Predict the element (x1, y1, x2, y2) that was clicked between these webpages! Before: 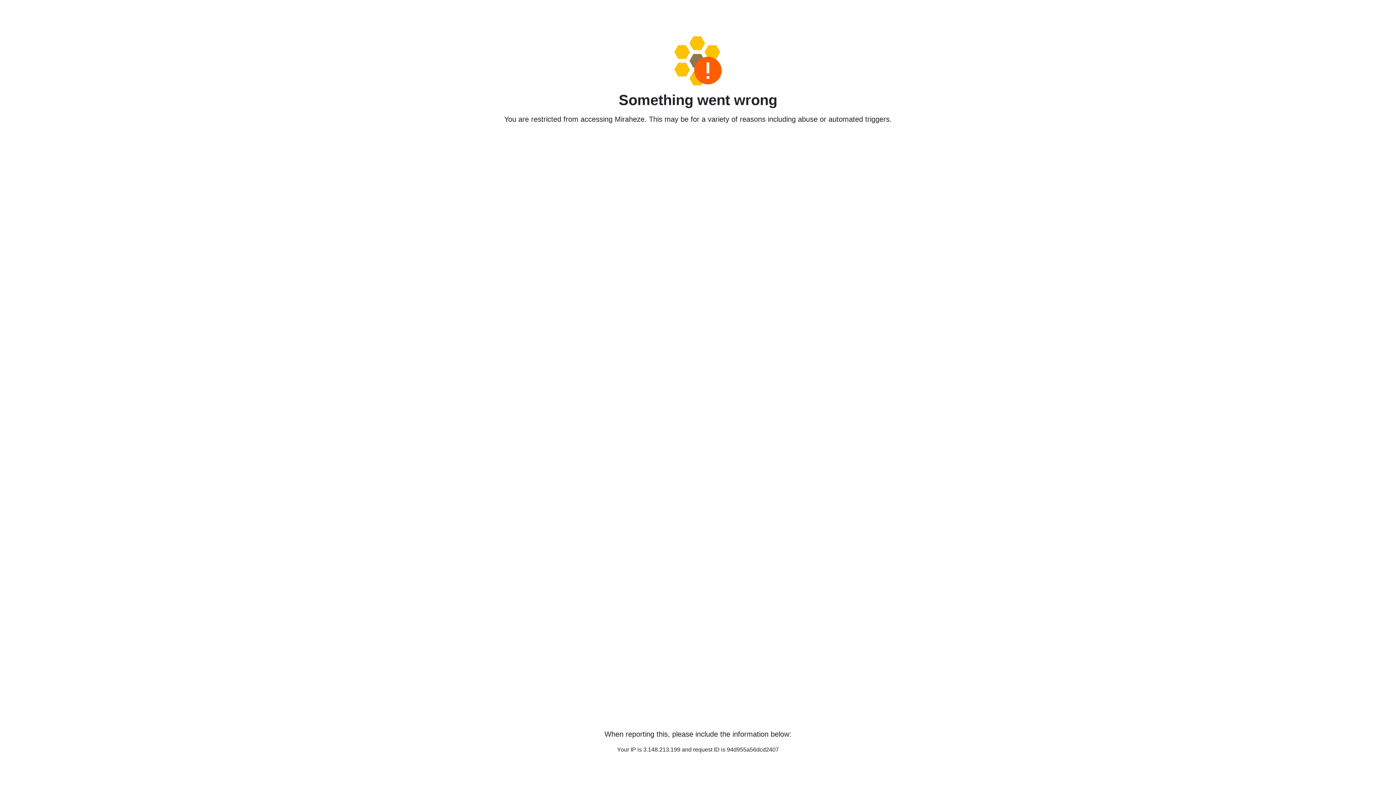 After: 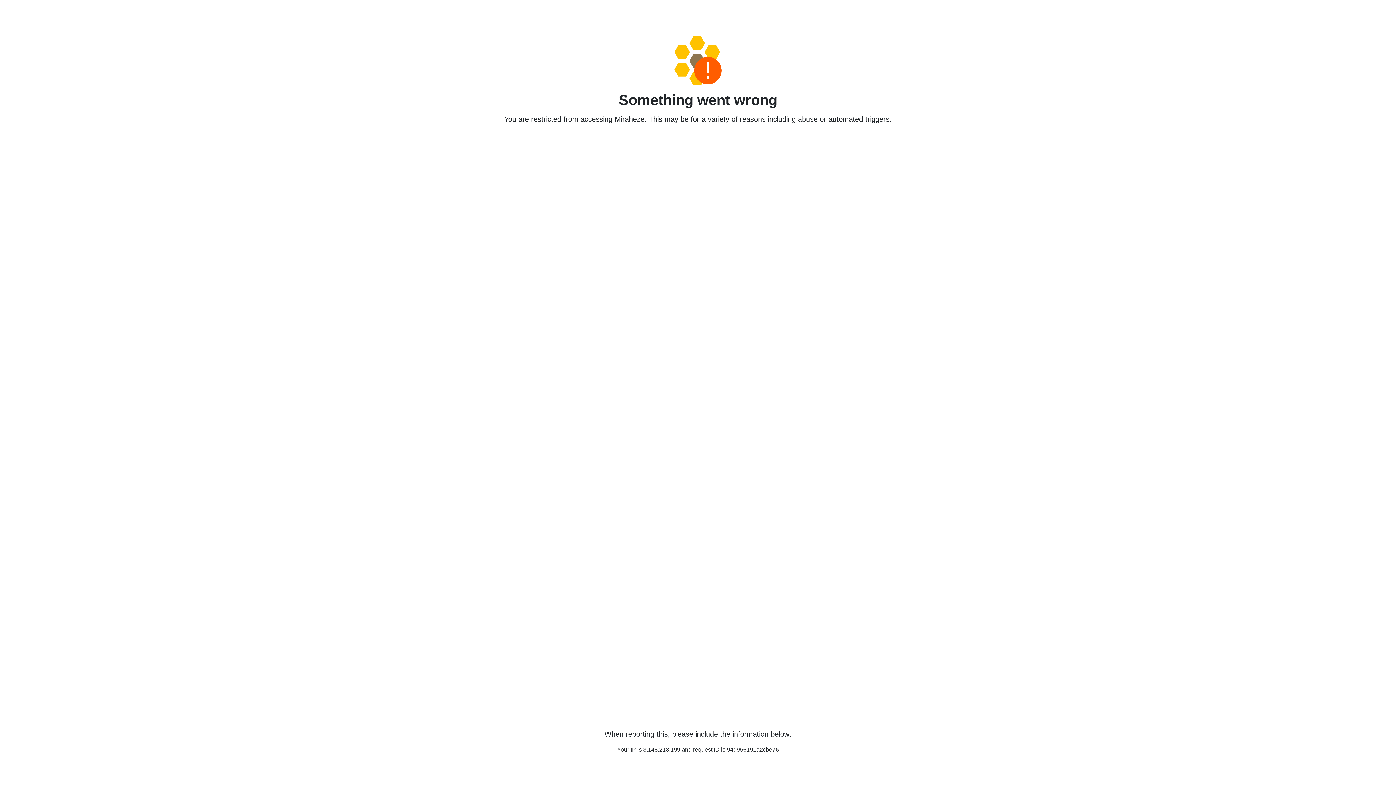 Action: bbox: (458, 36, 938, 85)